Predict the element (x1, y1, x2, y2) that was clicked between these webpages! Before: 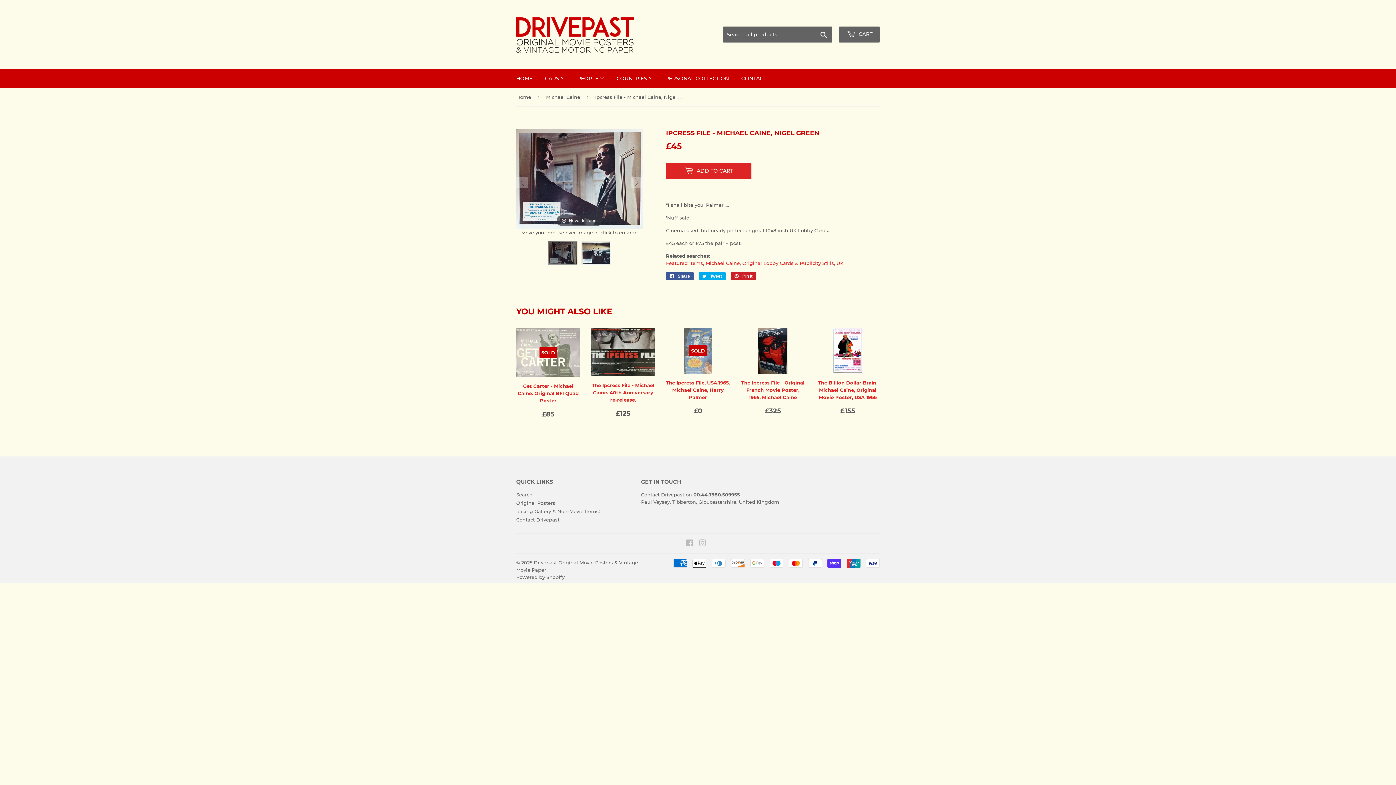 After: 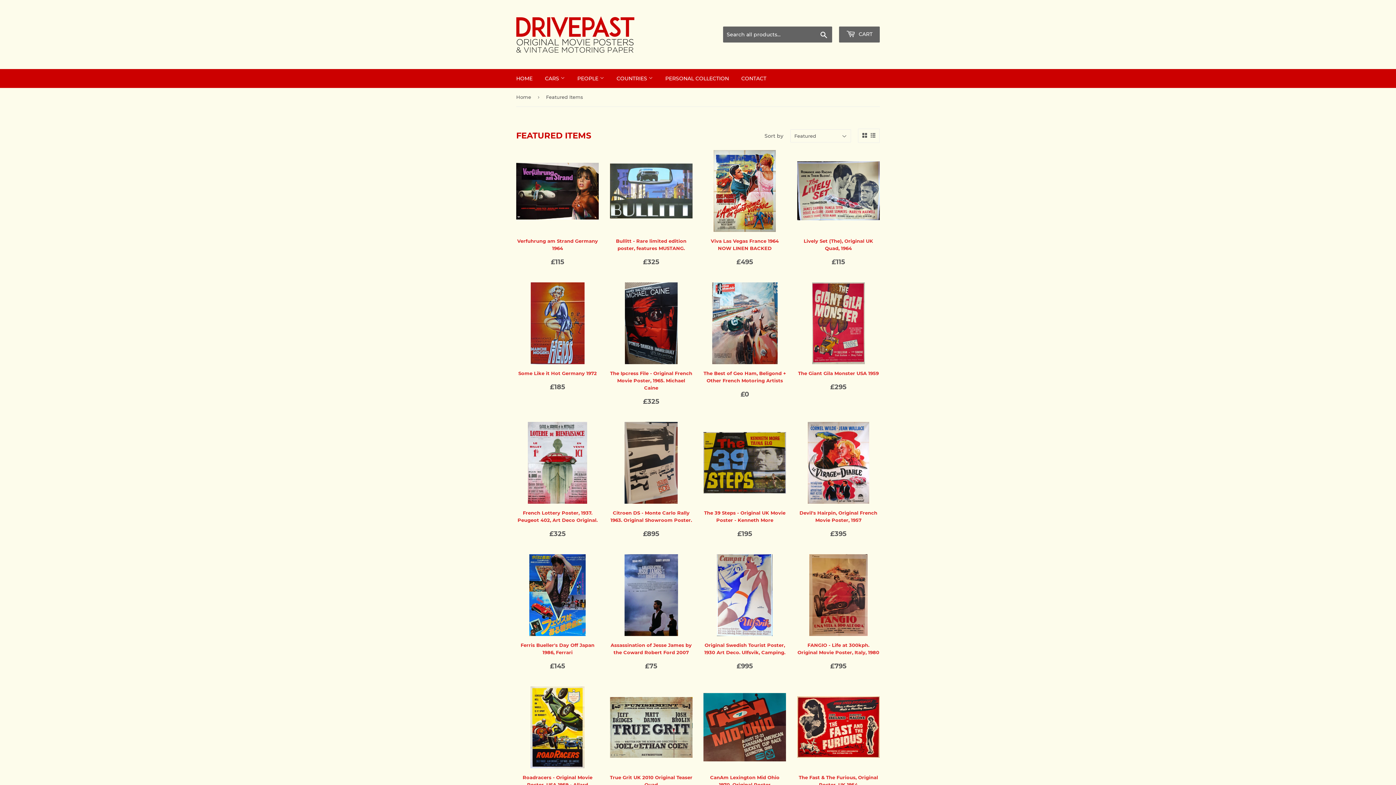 Action: bbox: (666, 260, 703, 266) label: Featured Items